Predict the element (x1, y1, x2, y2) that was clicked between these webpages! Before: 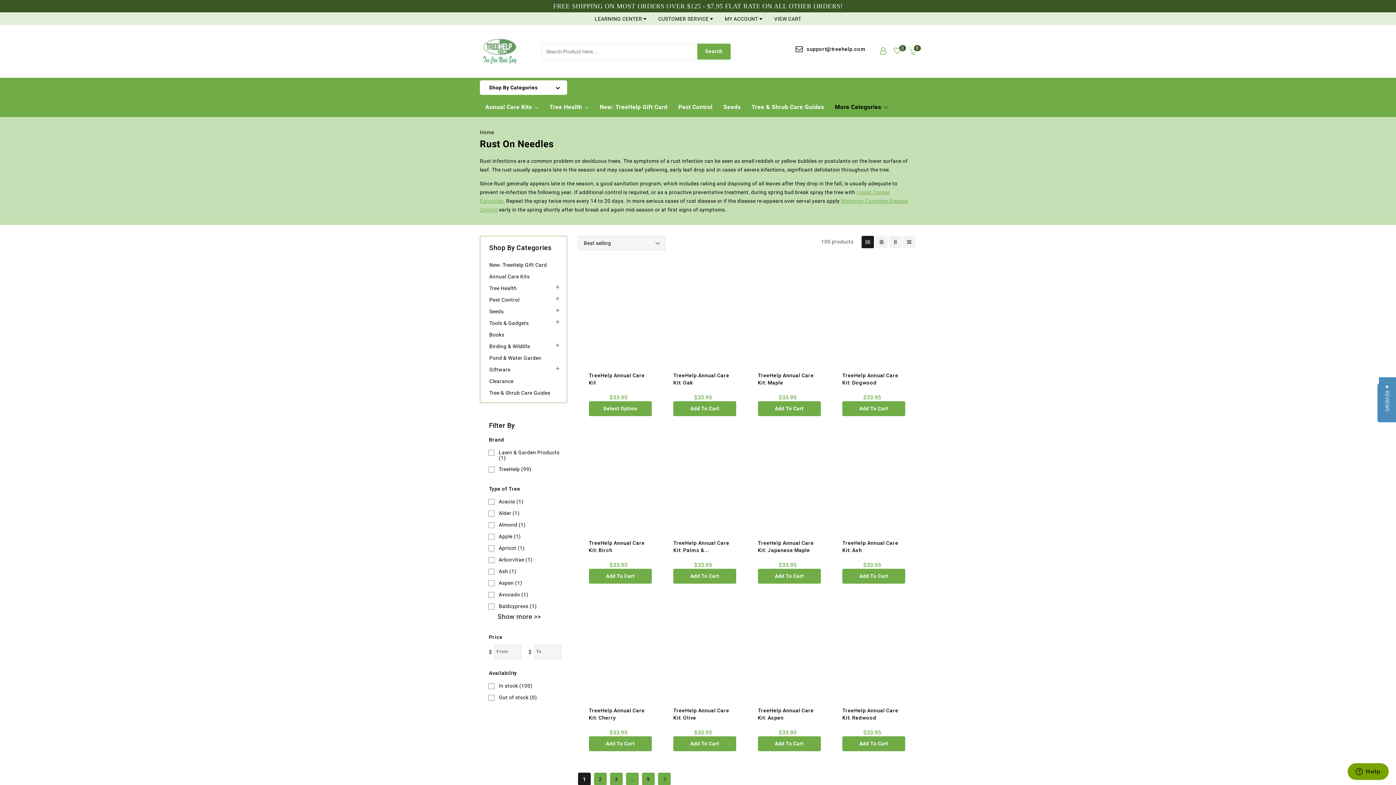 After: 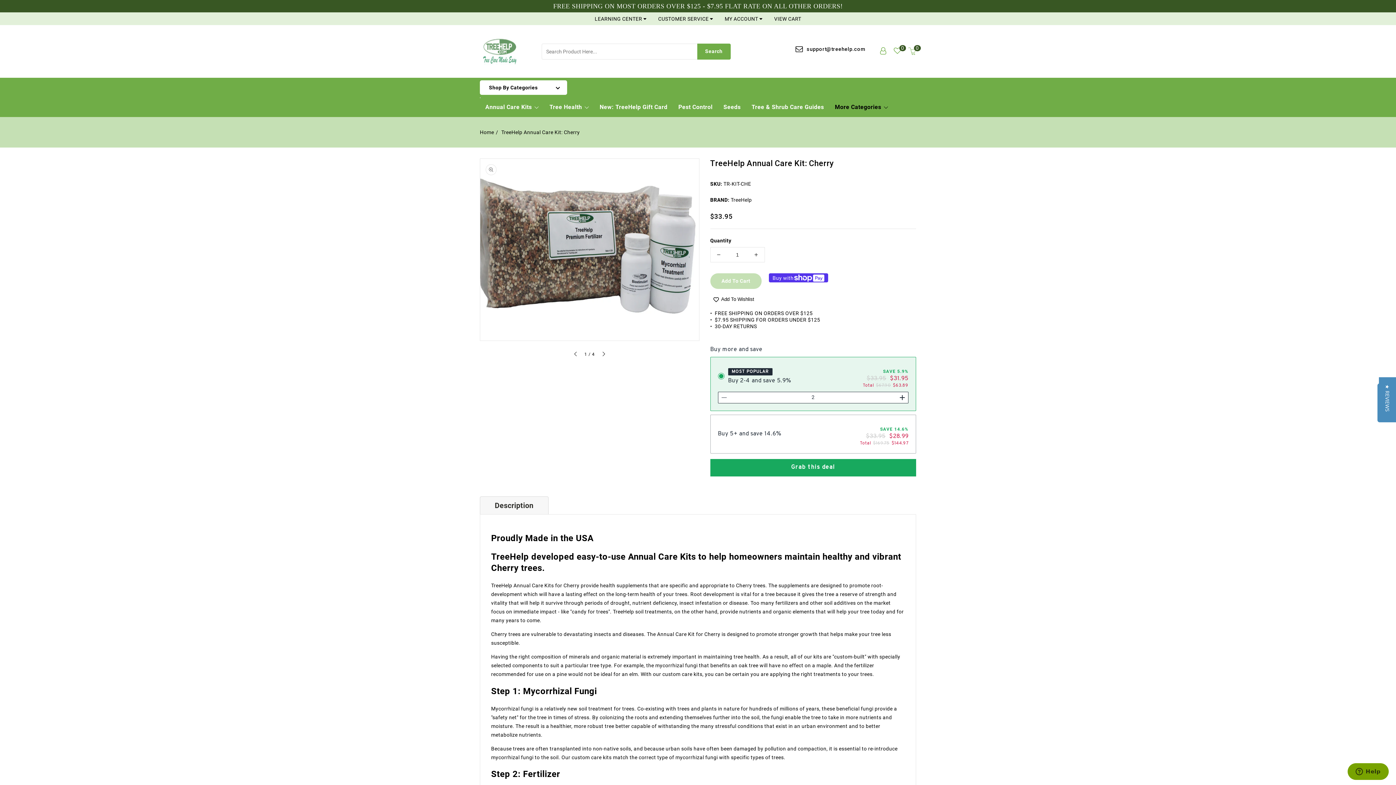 Action: label: TreeHelp Annual Care Kit: Cherry bbox: (579, 590, 661, 700)